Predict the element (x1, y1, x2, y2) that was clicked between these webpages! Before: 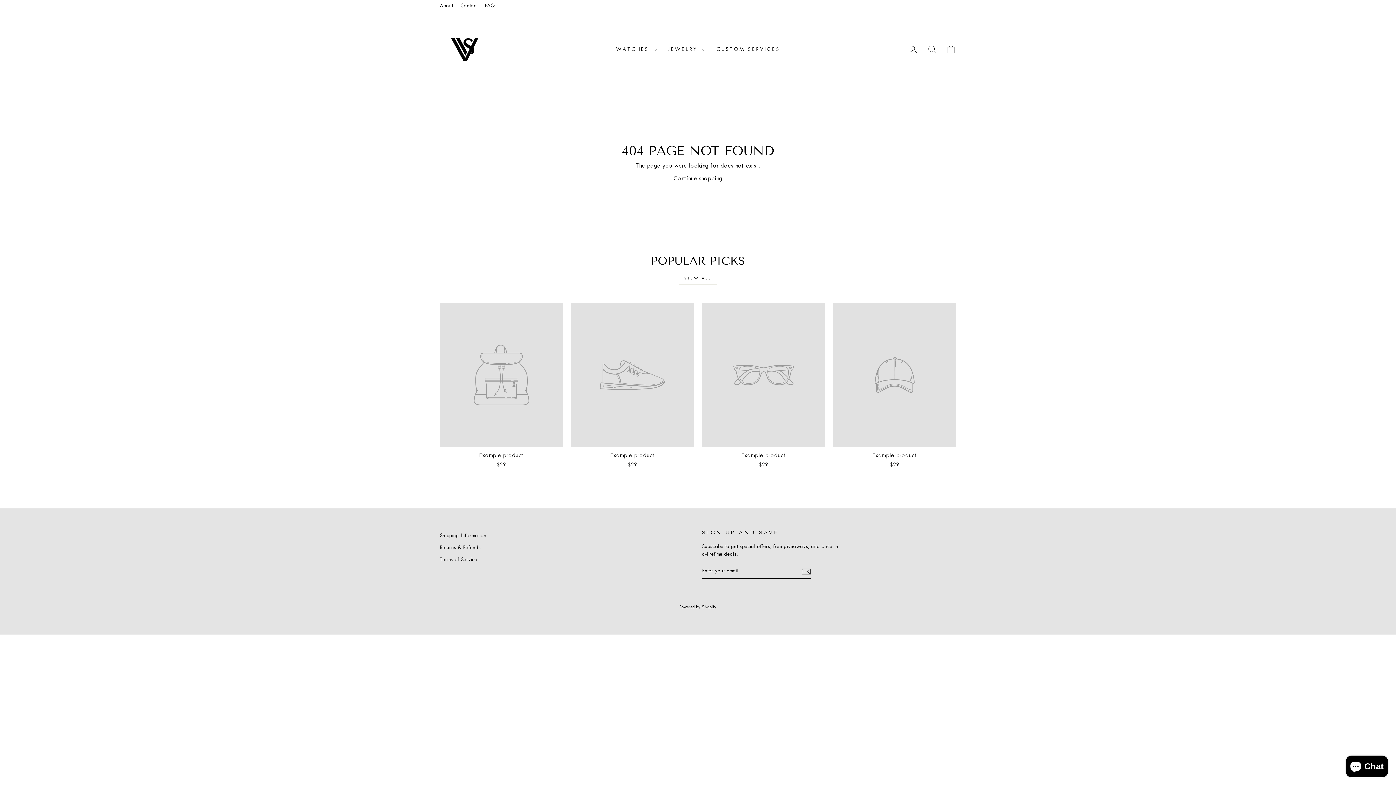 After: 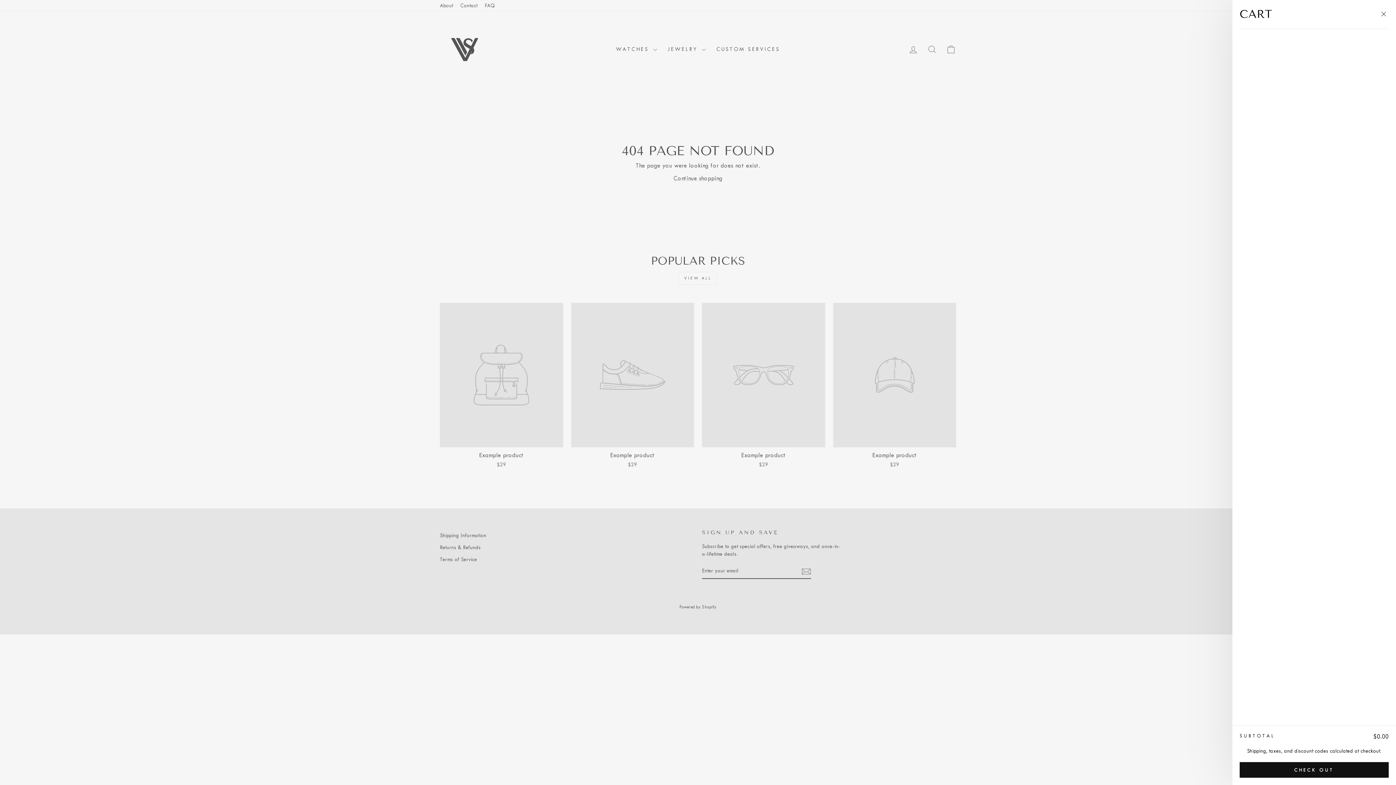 Action: label: CART bbox: (941, 41, 960, 57)